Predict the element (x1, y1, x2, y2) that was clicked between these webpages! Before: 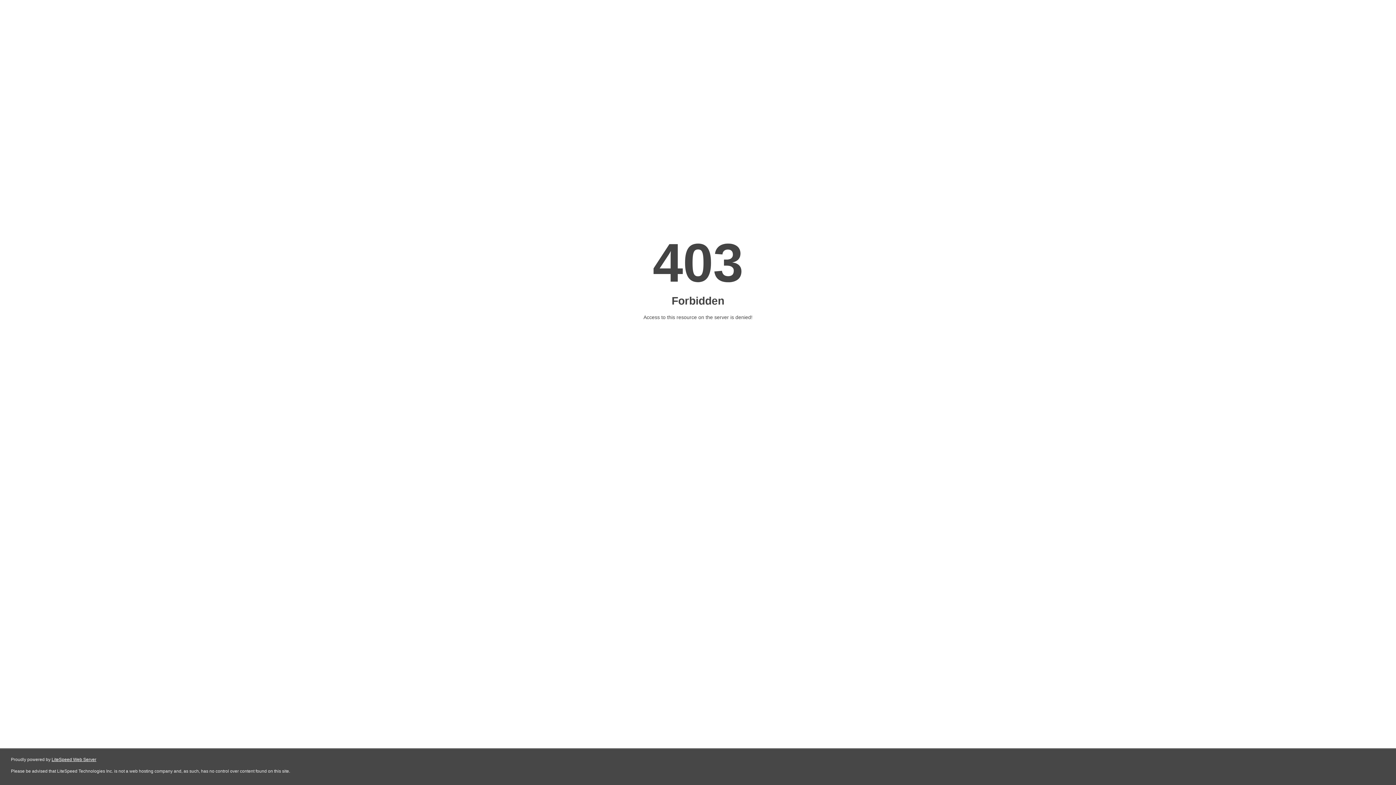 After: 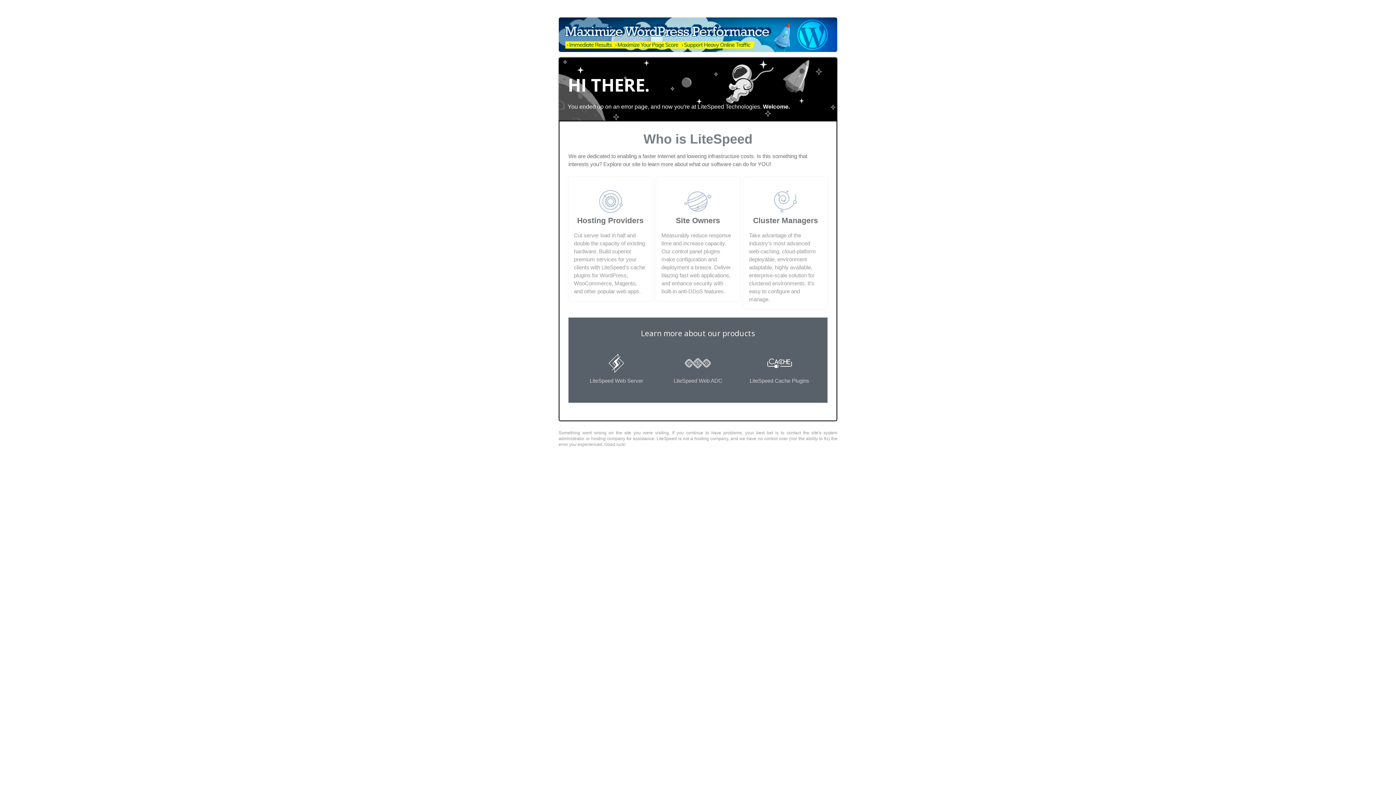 Action: label: LiteSpeed Web Server bbox: (51, 757, 96, 762)